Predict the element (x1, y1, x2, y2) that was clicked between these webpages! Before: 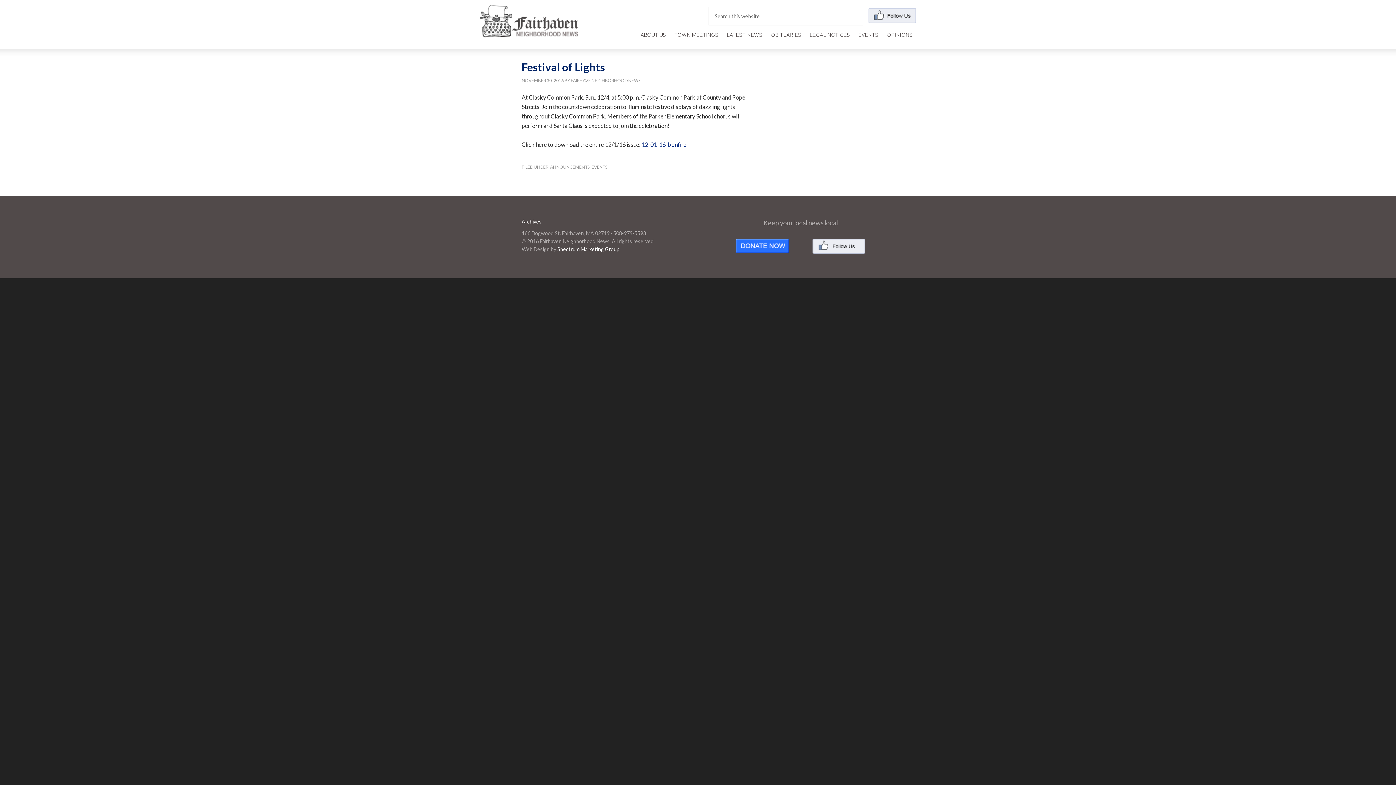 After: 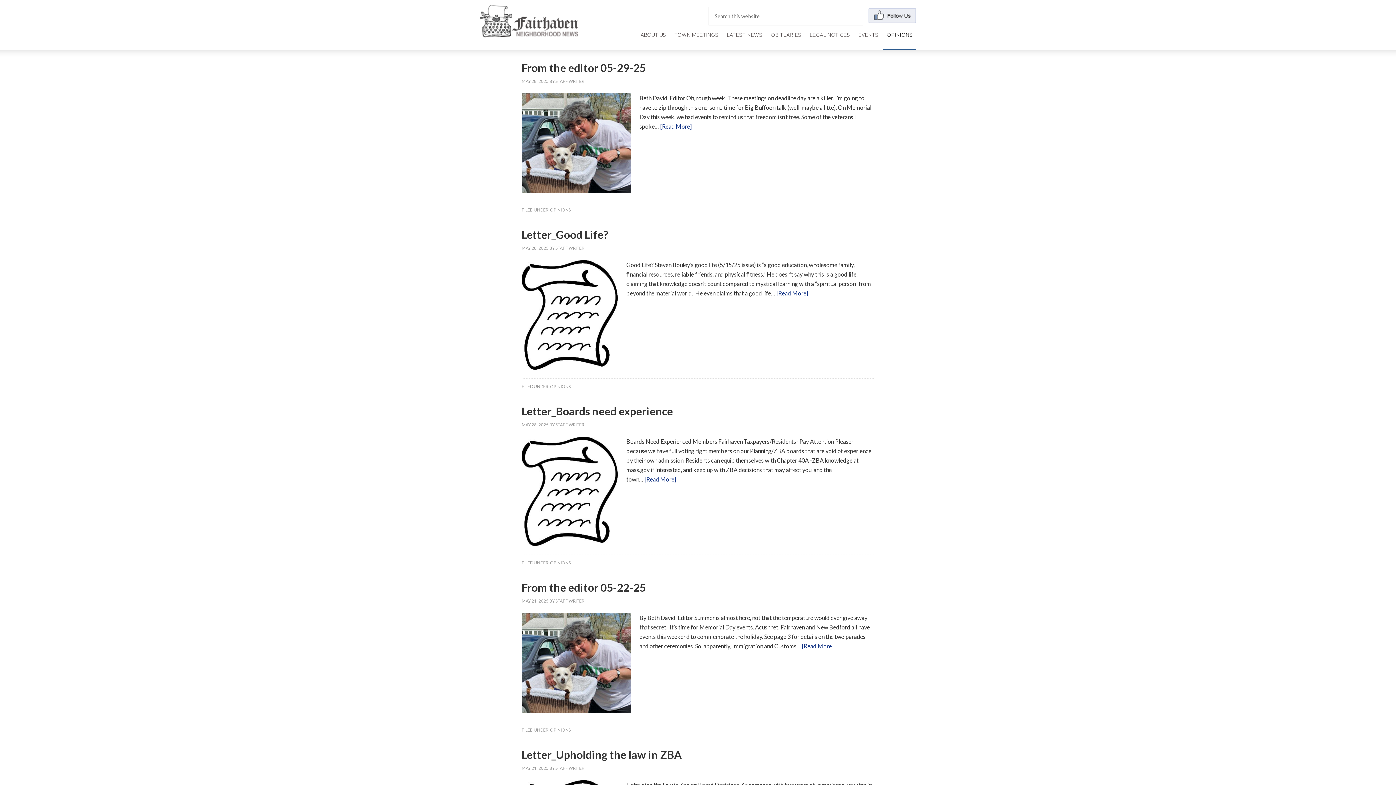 Action: label: OPINIONS bbox: (883, 29, 916, 49)